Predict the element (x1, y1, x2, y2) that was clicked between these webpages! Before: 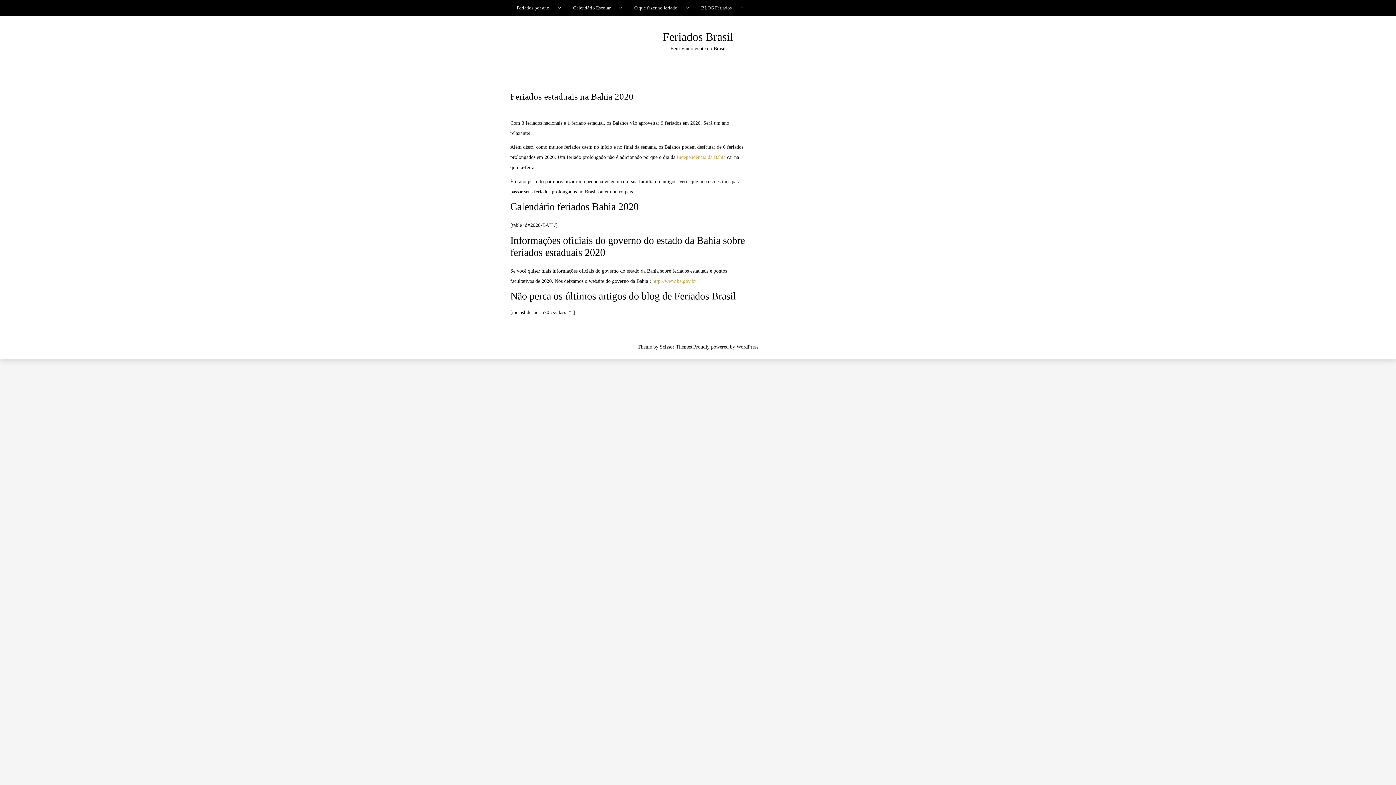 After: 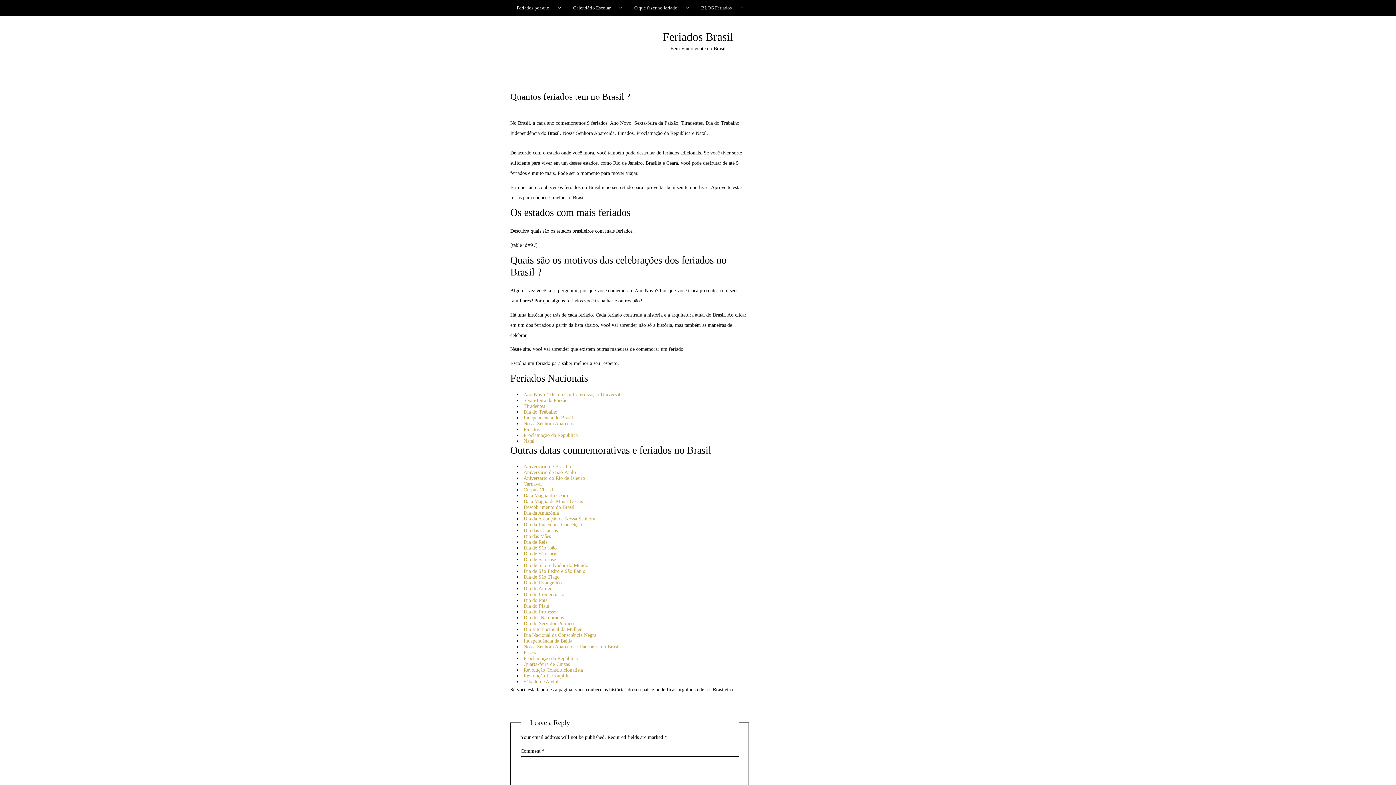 Action: label: Feriados por ano bbox: (510, 0, 565, 15)